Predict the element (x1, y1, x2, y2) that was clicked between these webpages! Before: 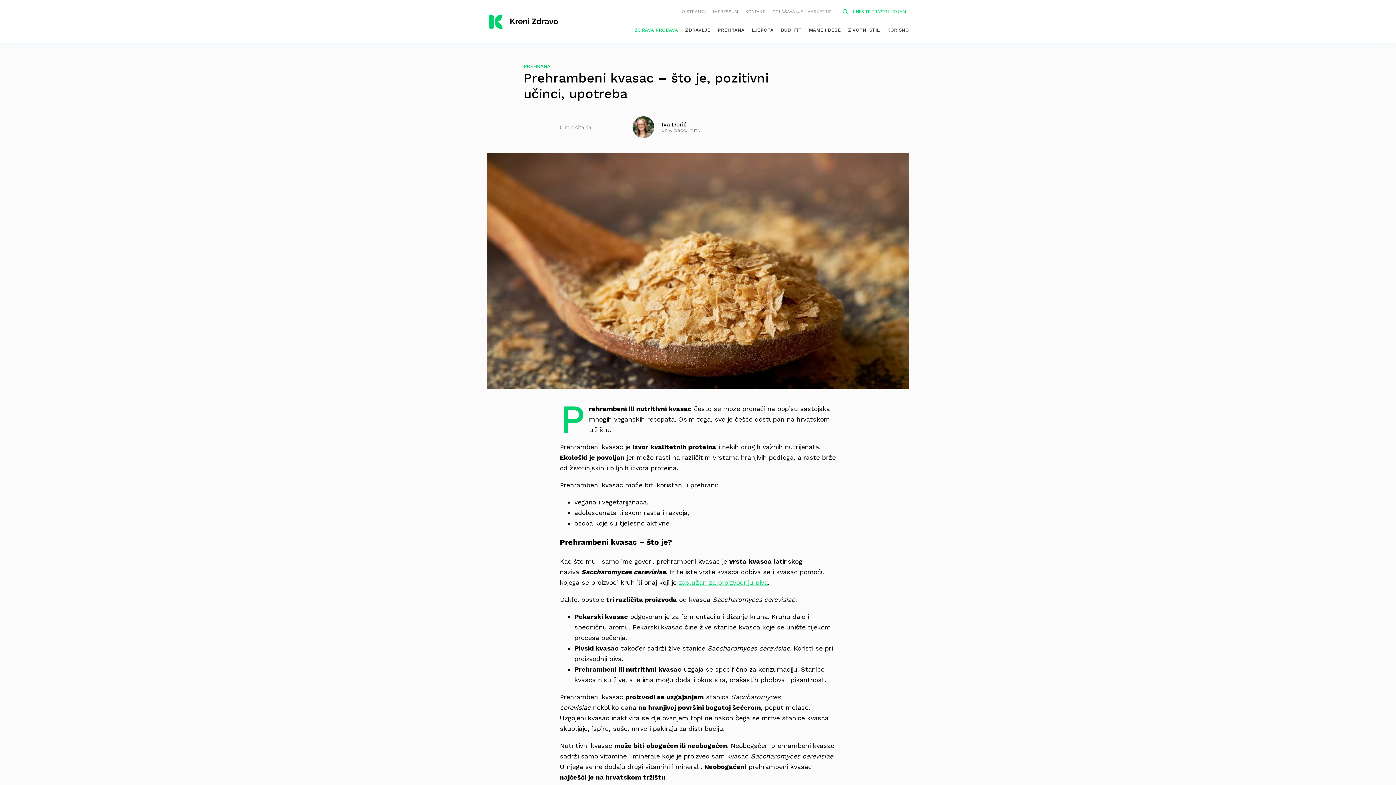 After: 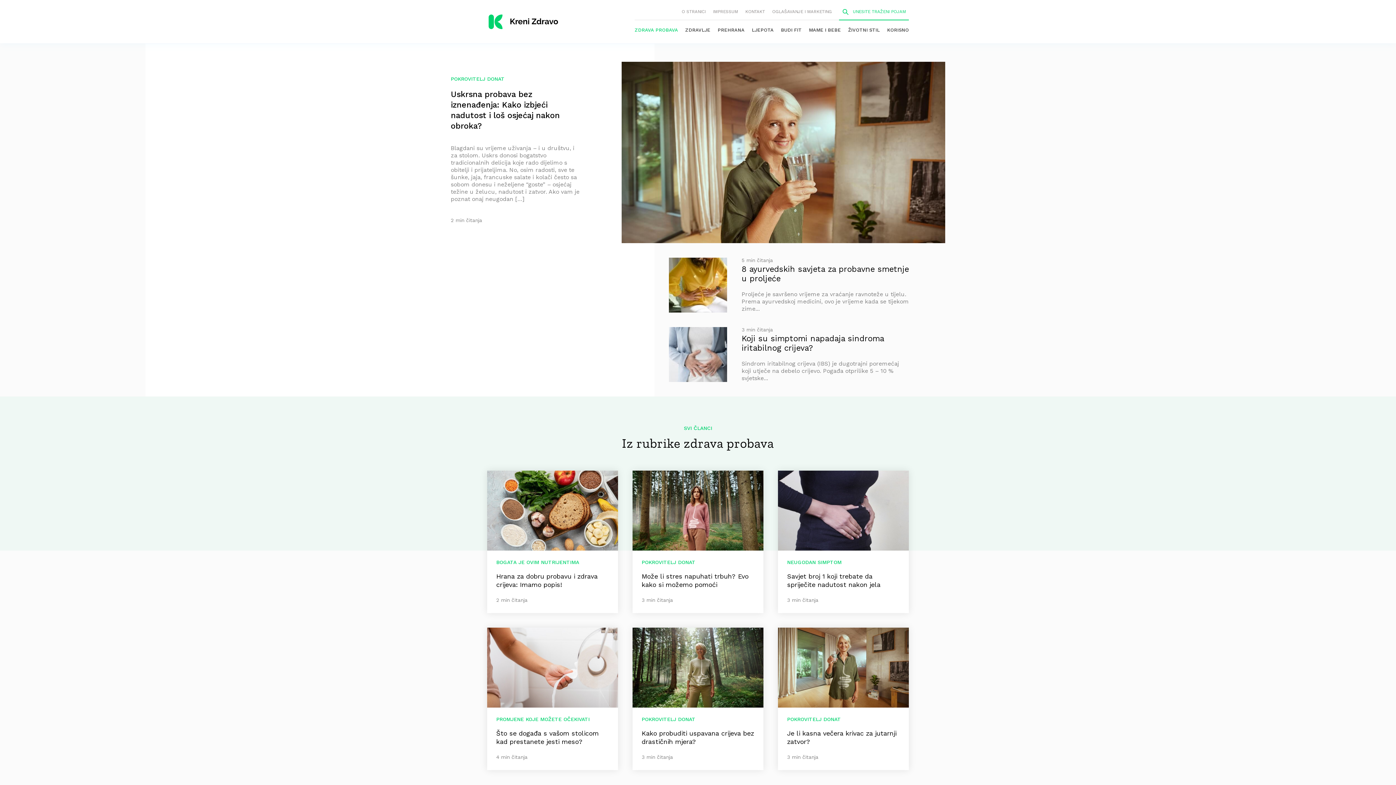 Action: label: ZDRAVA PROBAVA bbox: (631, 20, 681, 39)